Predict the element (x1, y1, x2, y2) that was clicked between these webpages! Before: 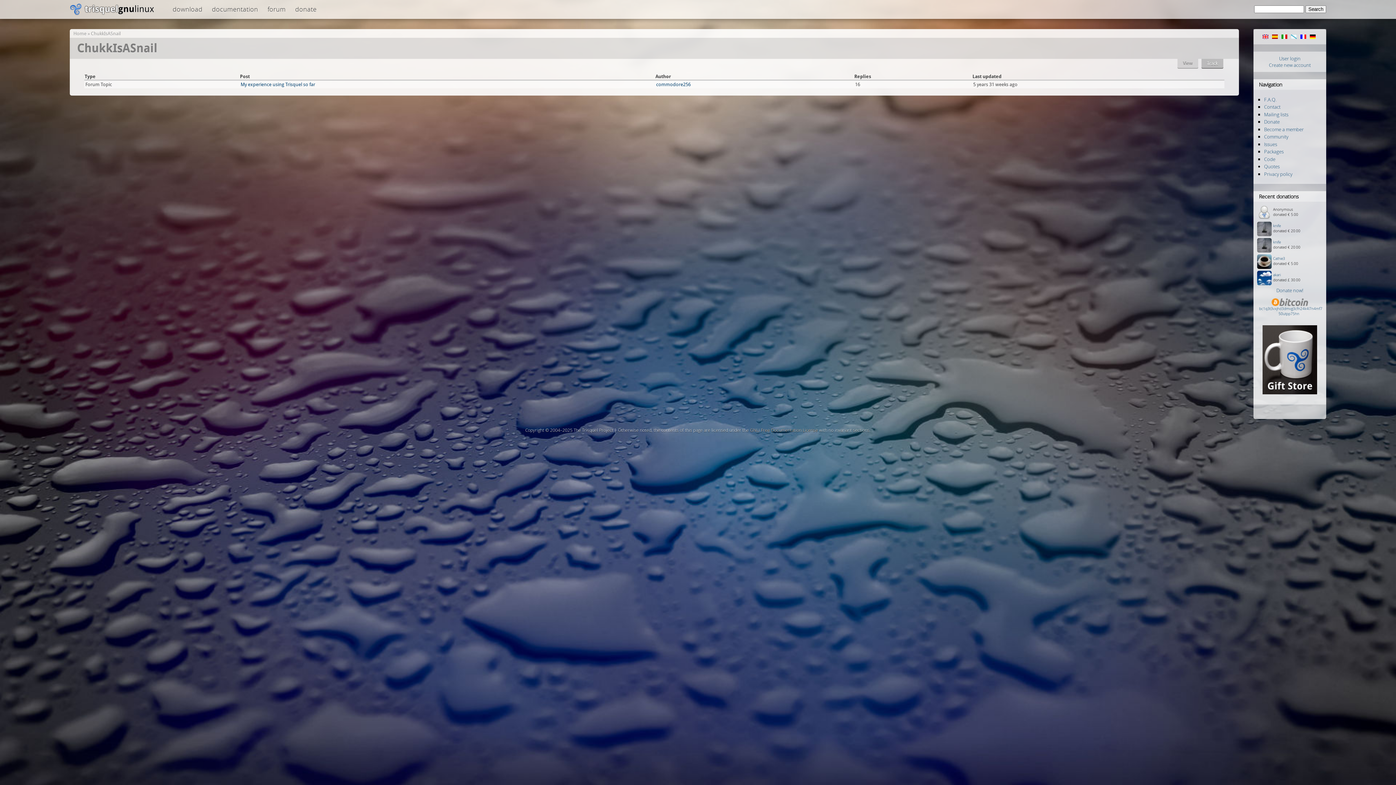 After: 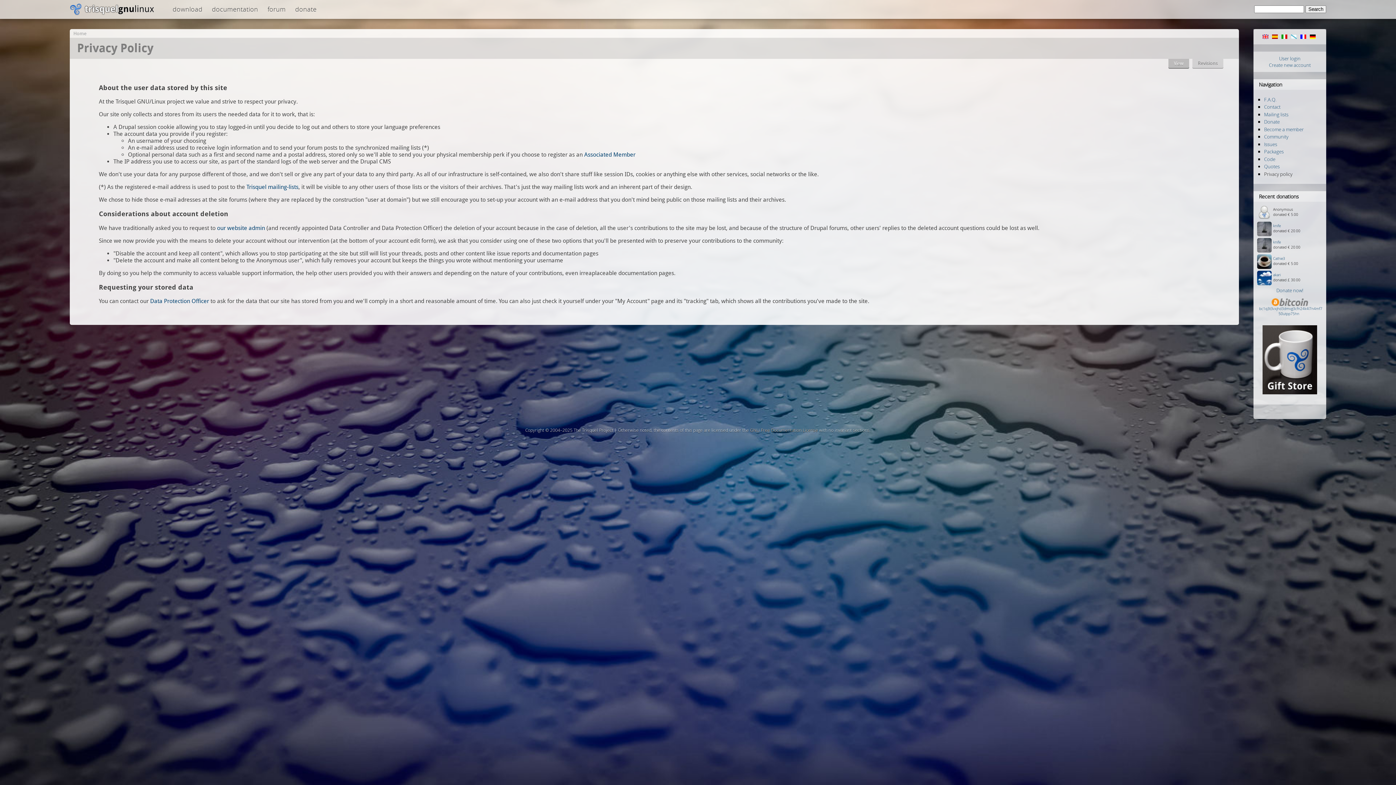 Action: label: Privacy policy bbox: (1264, 170, 1292, 177)